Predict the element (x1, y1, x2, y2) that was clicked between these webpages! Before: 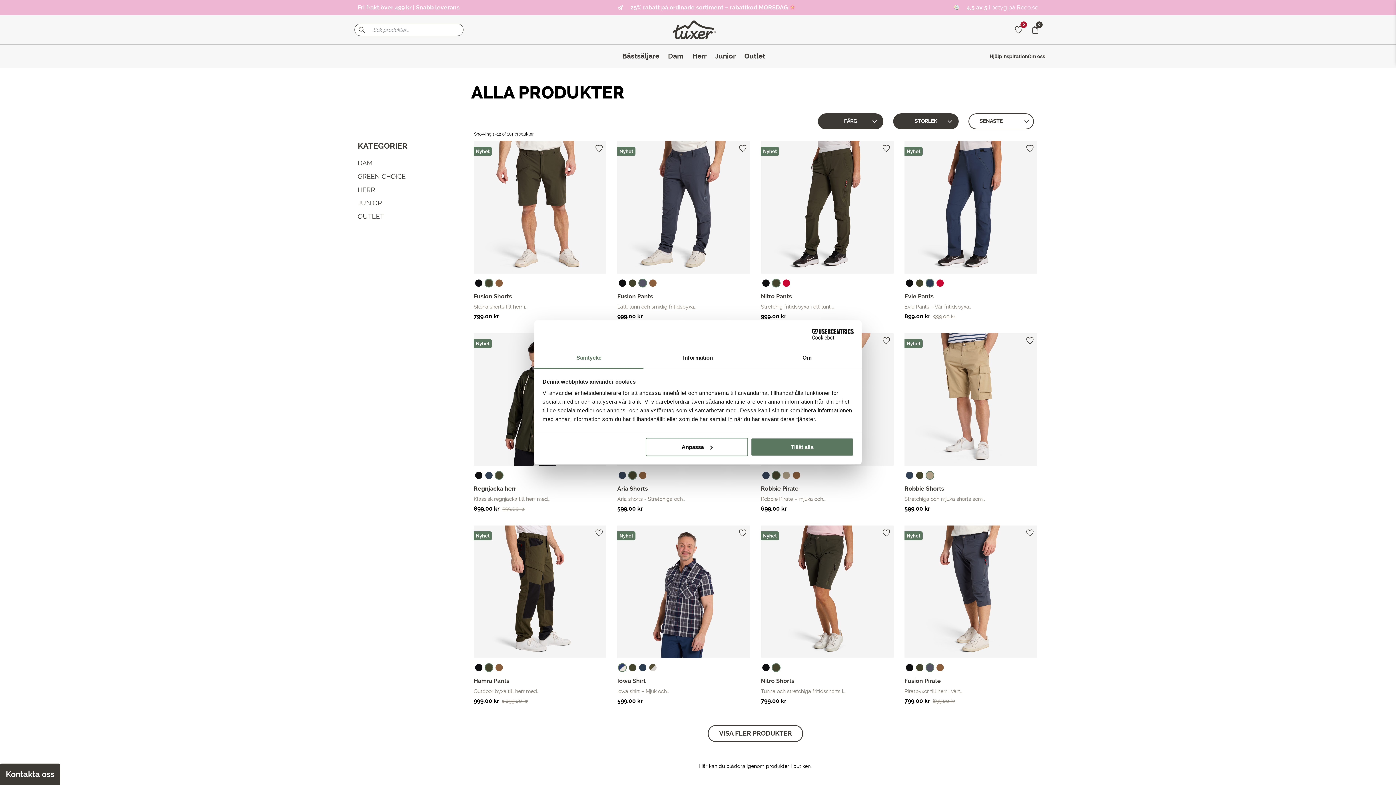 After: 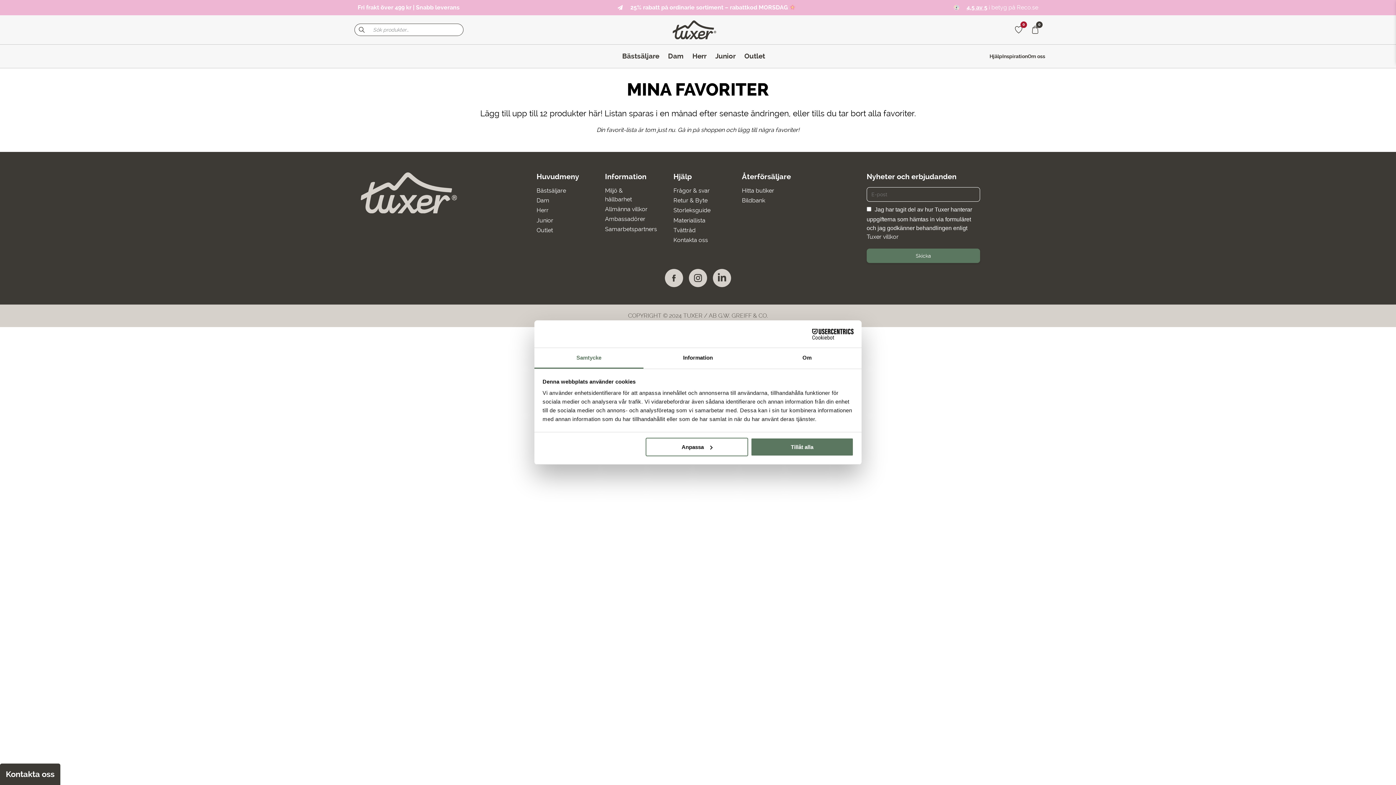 Action: label: 0 bbox: (1011, 22, 1026, 37)